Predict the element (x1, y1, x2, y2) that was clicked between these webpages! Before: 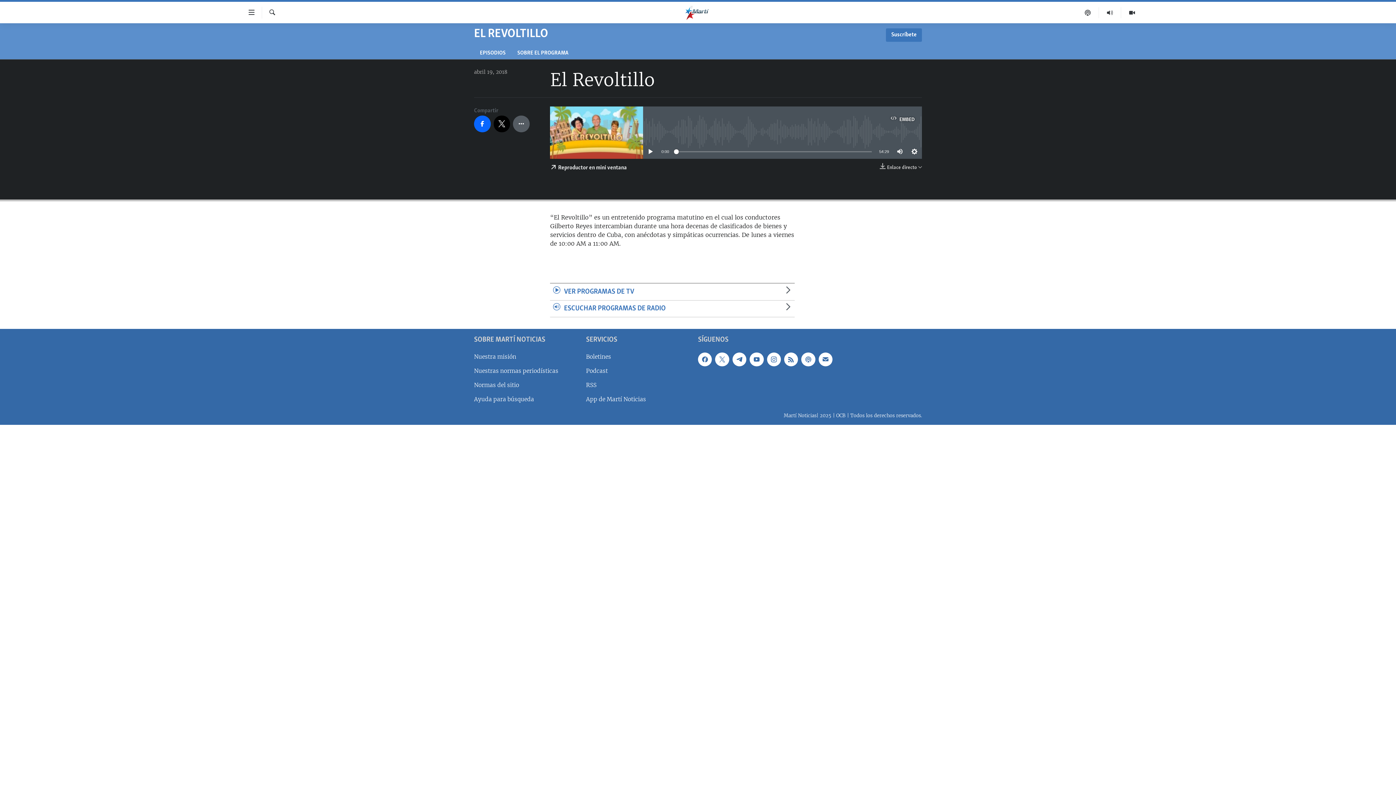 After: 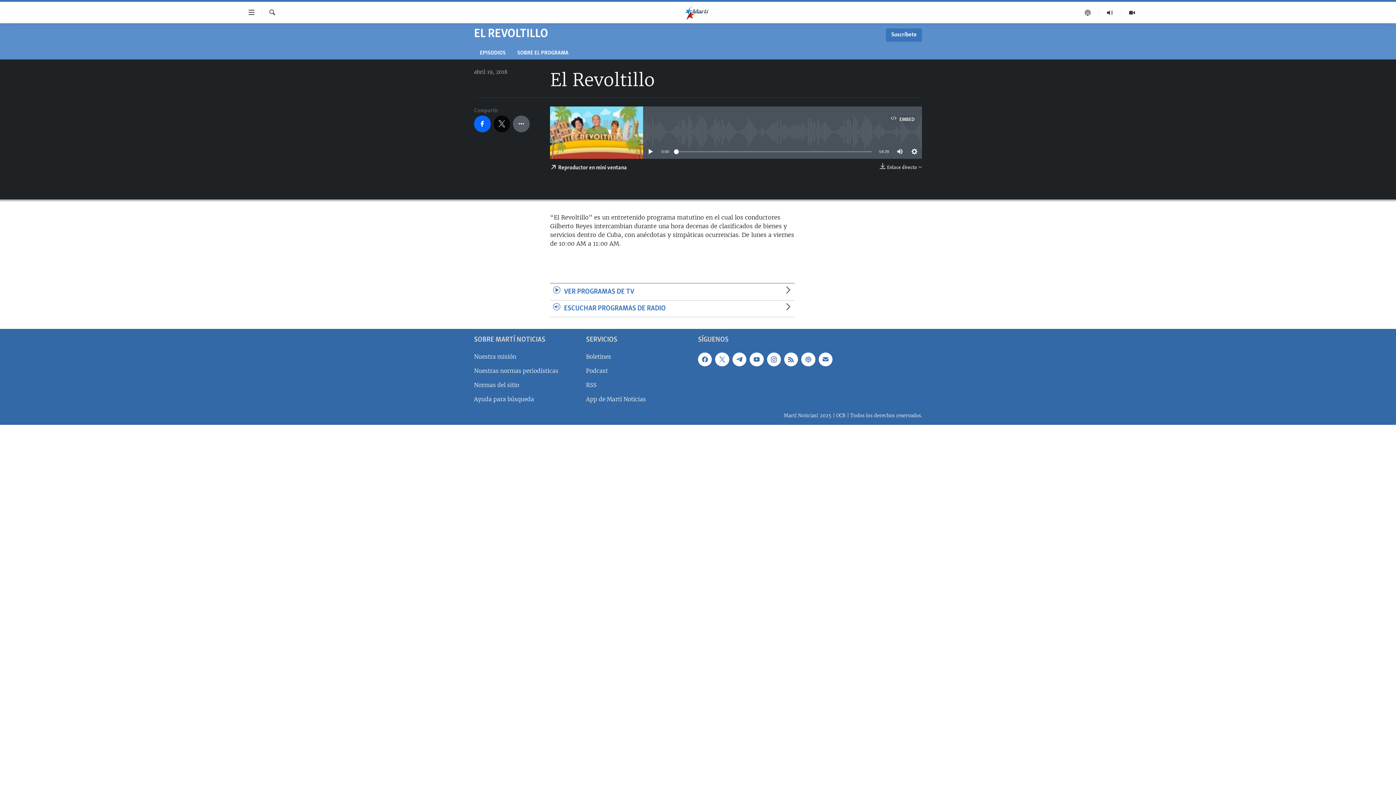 Action: bbox: (493, 115, 510, 132)